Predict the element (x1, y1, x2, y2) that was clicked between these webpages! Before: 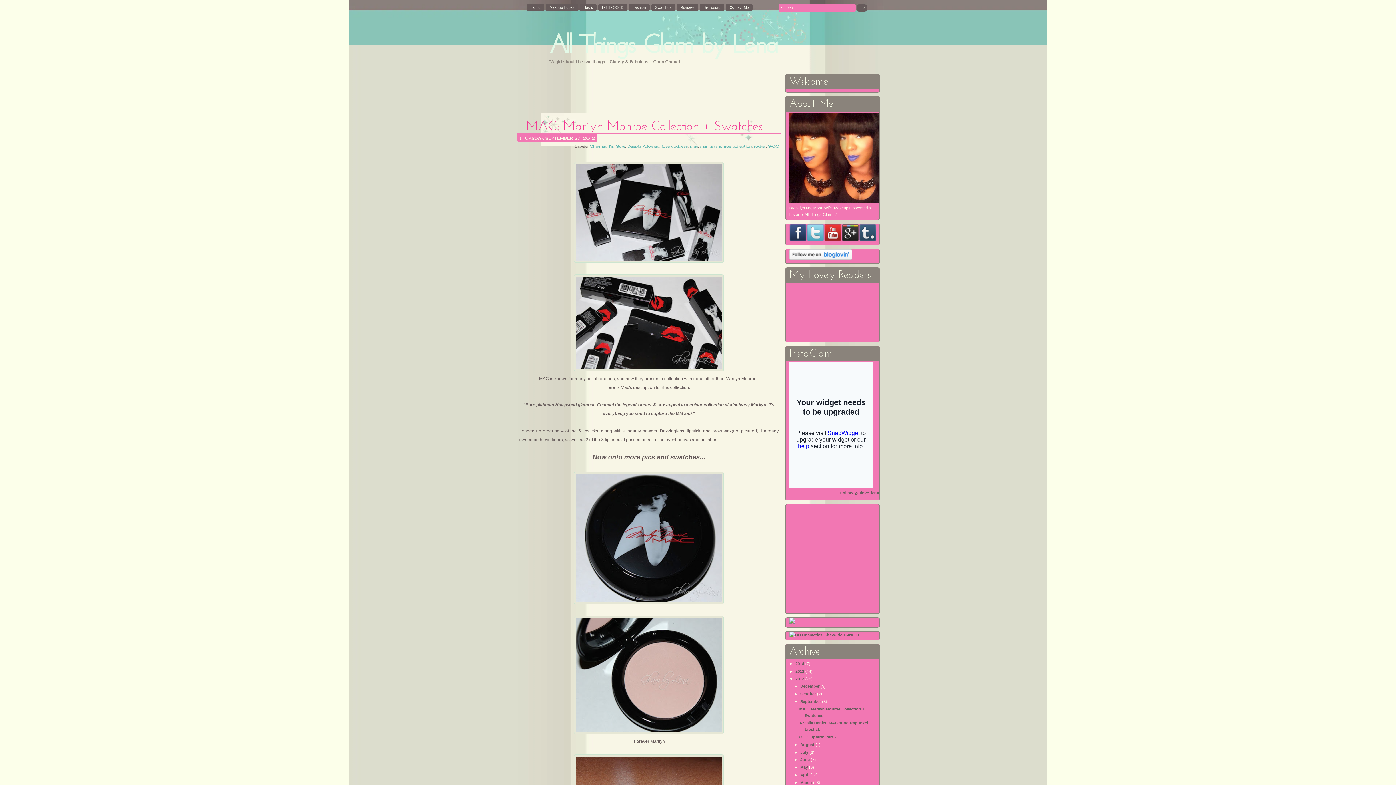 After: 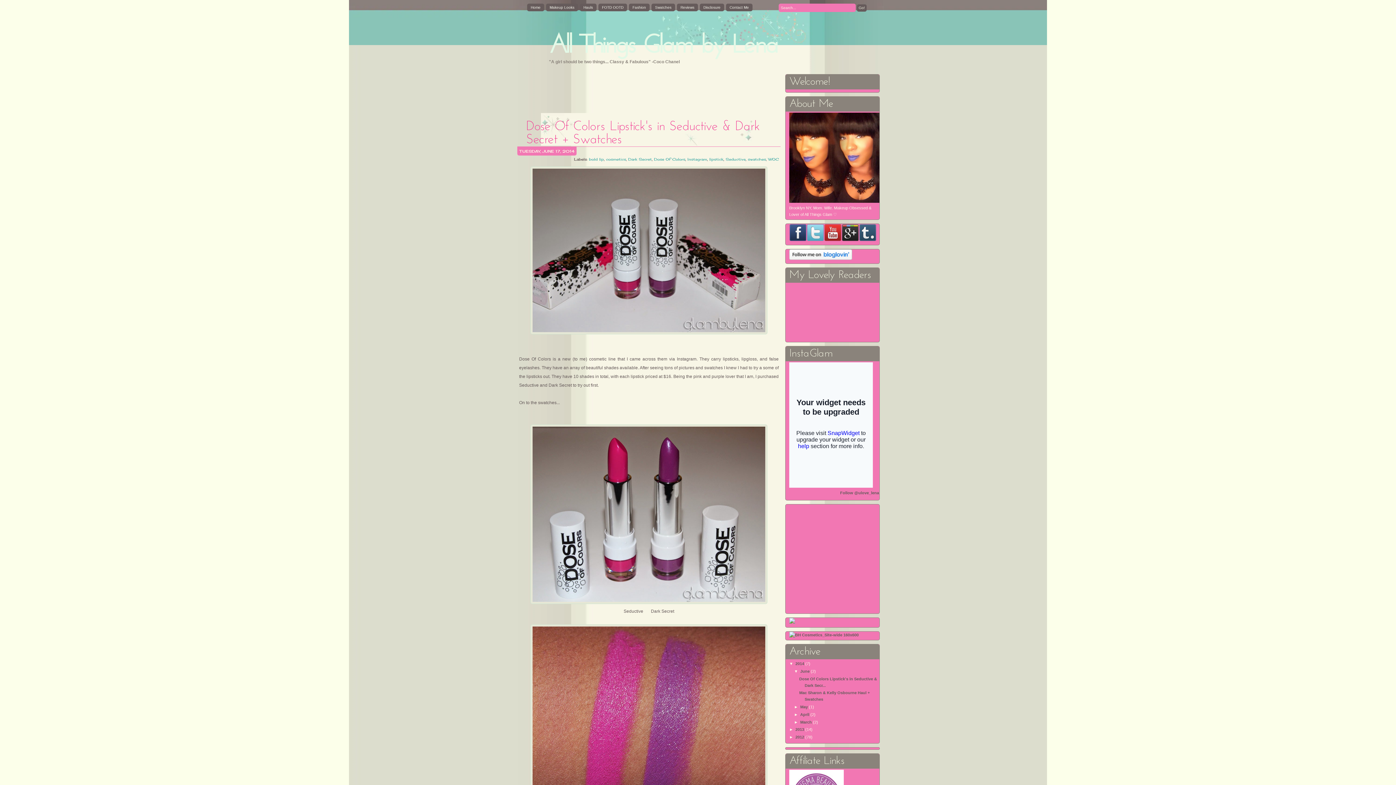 Action: bbox: (549, 33, 778, 59) label: All Things Glam by Lena